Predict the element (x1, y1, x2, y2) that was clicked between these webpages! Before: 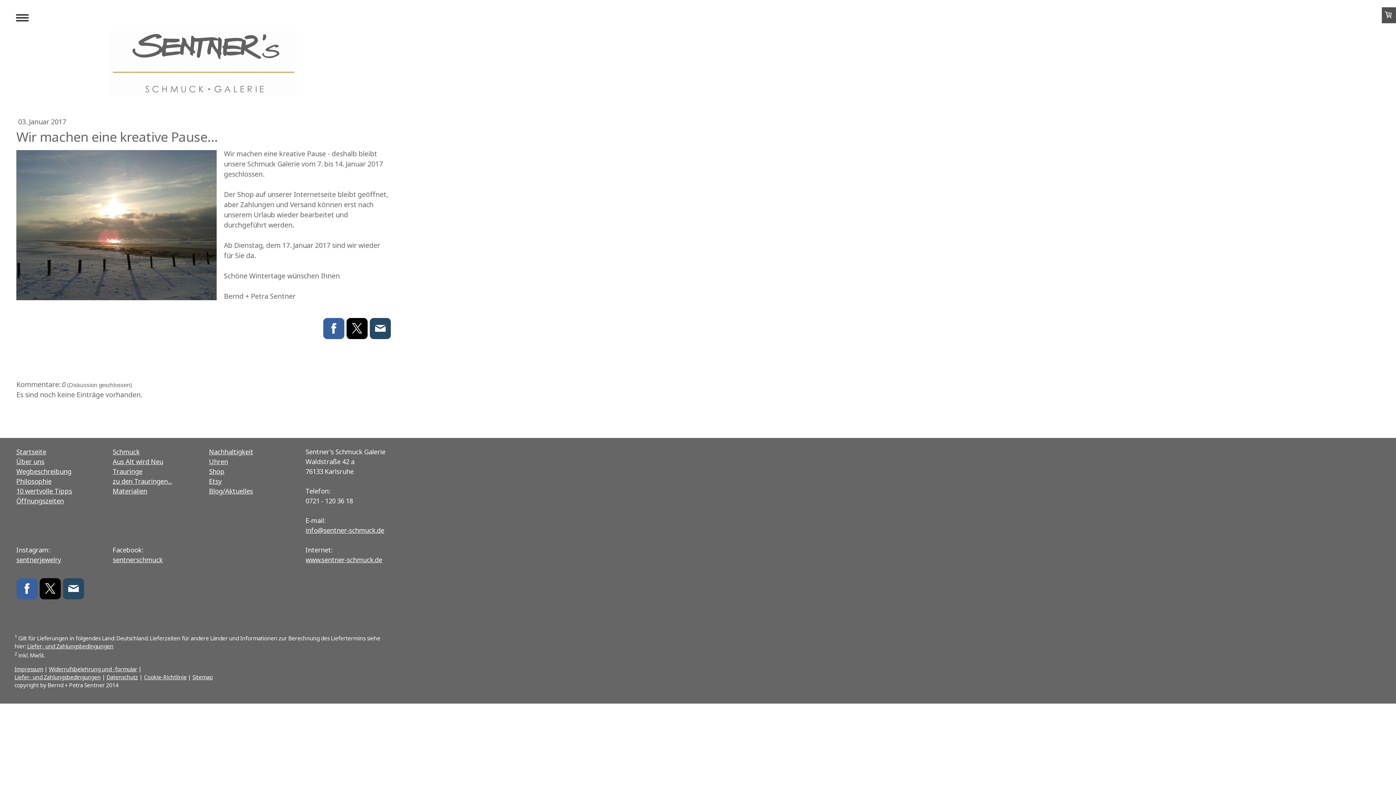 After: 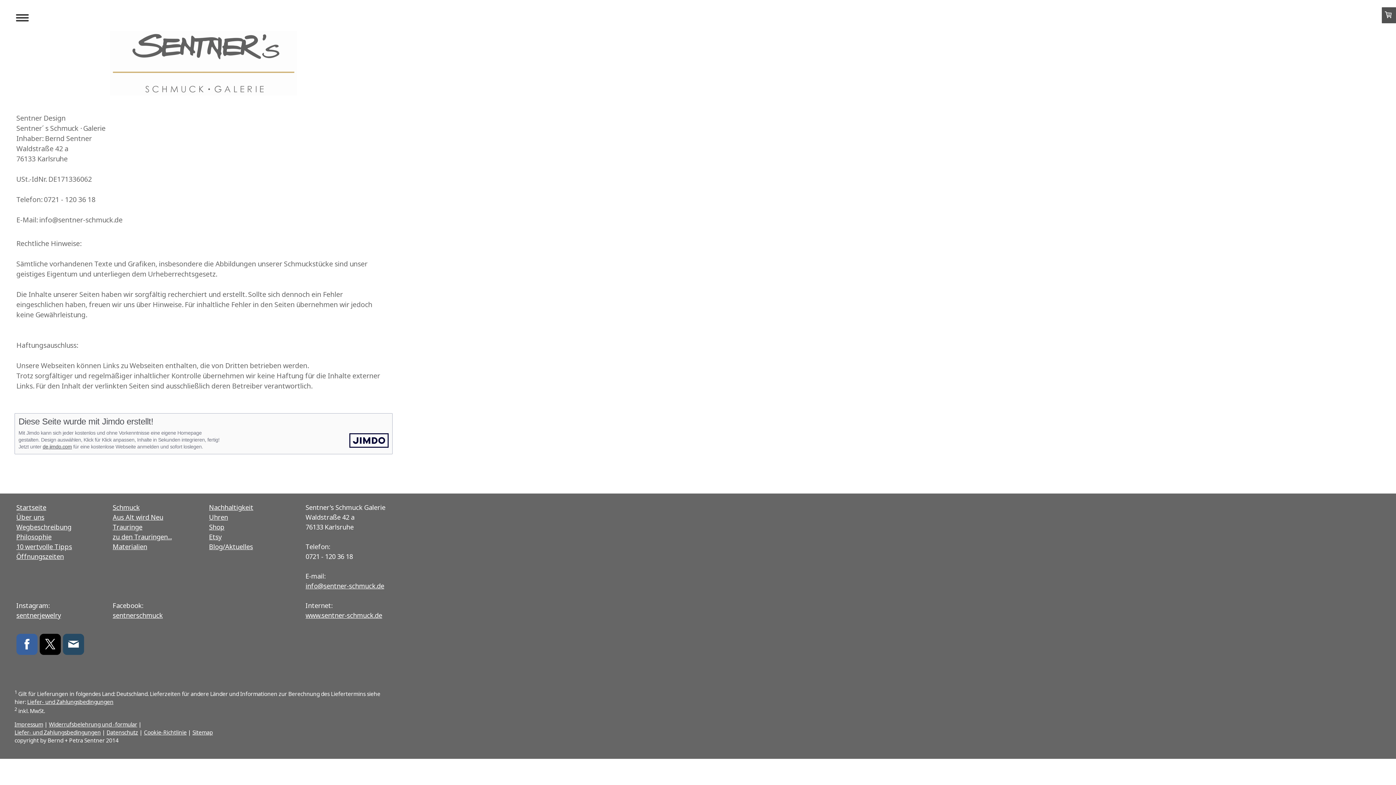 Action: label: Impressum bbox: (14, 665, 43, 672)